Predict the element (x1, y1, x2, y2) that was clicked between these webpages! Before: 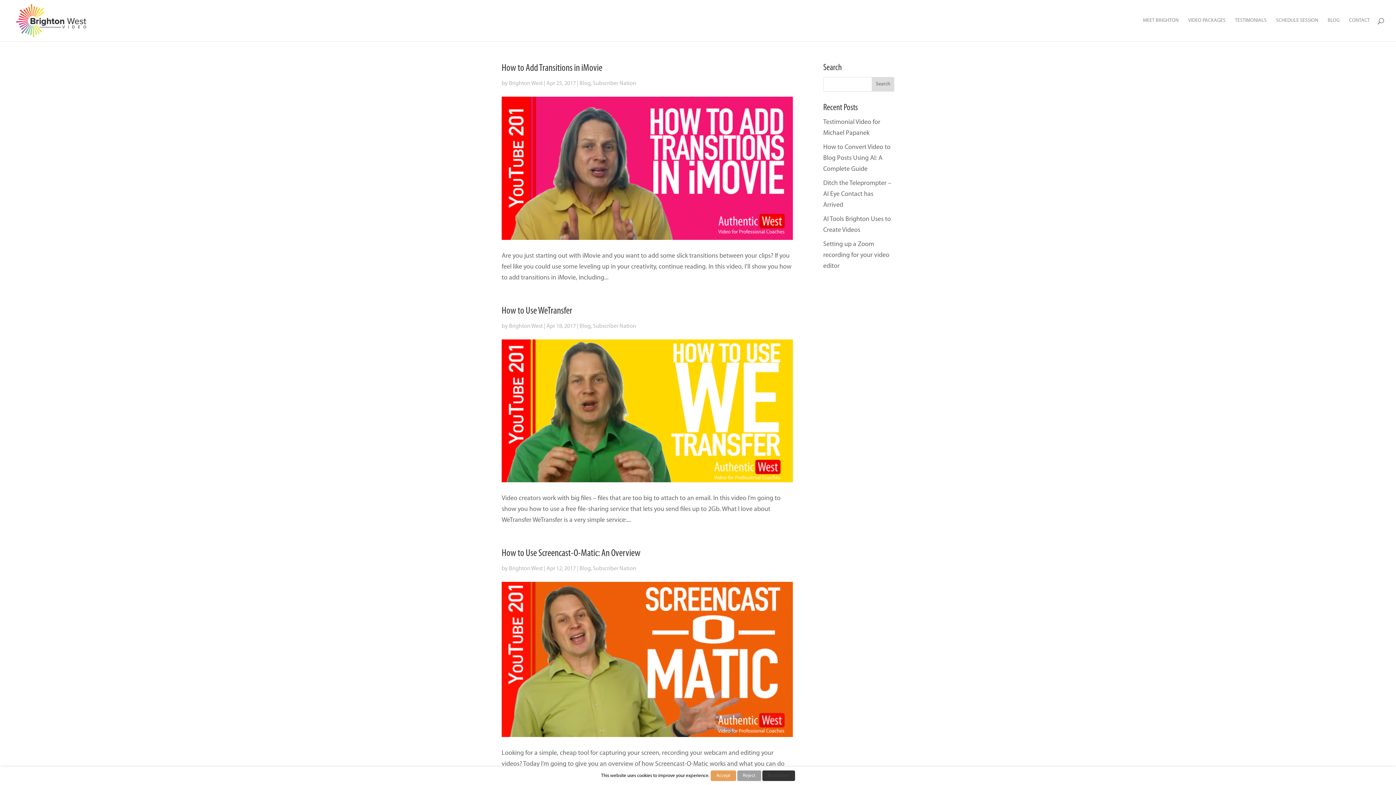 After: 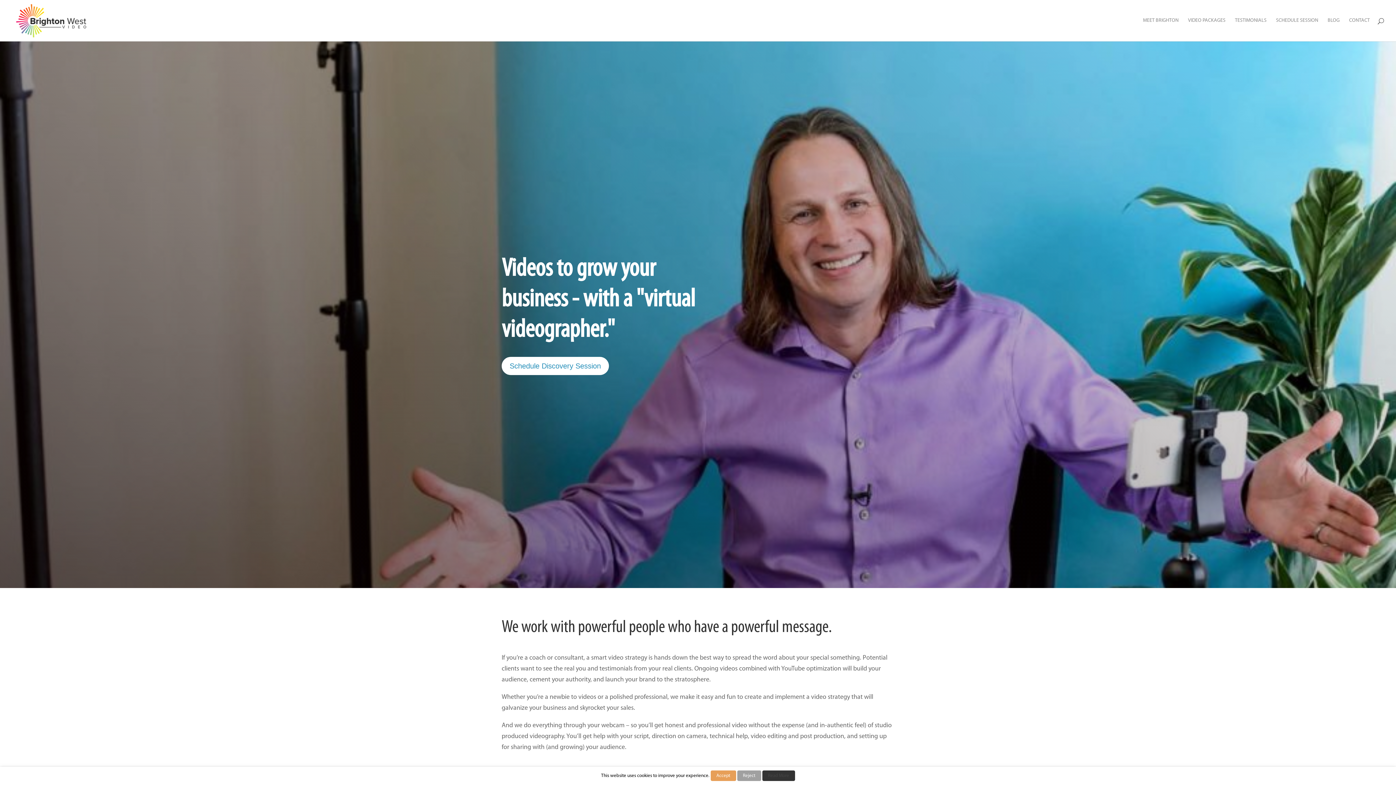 Action: bbox: (12, 17, 93, 24)